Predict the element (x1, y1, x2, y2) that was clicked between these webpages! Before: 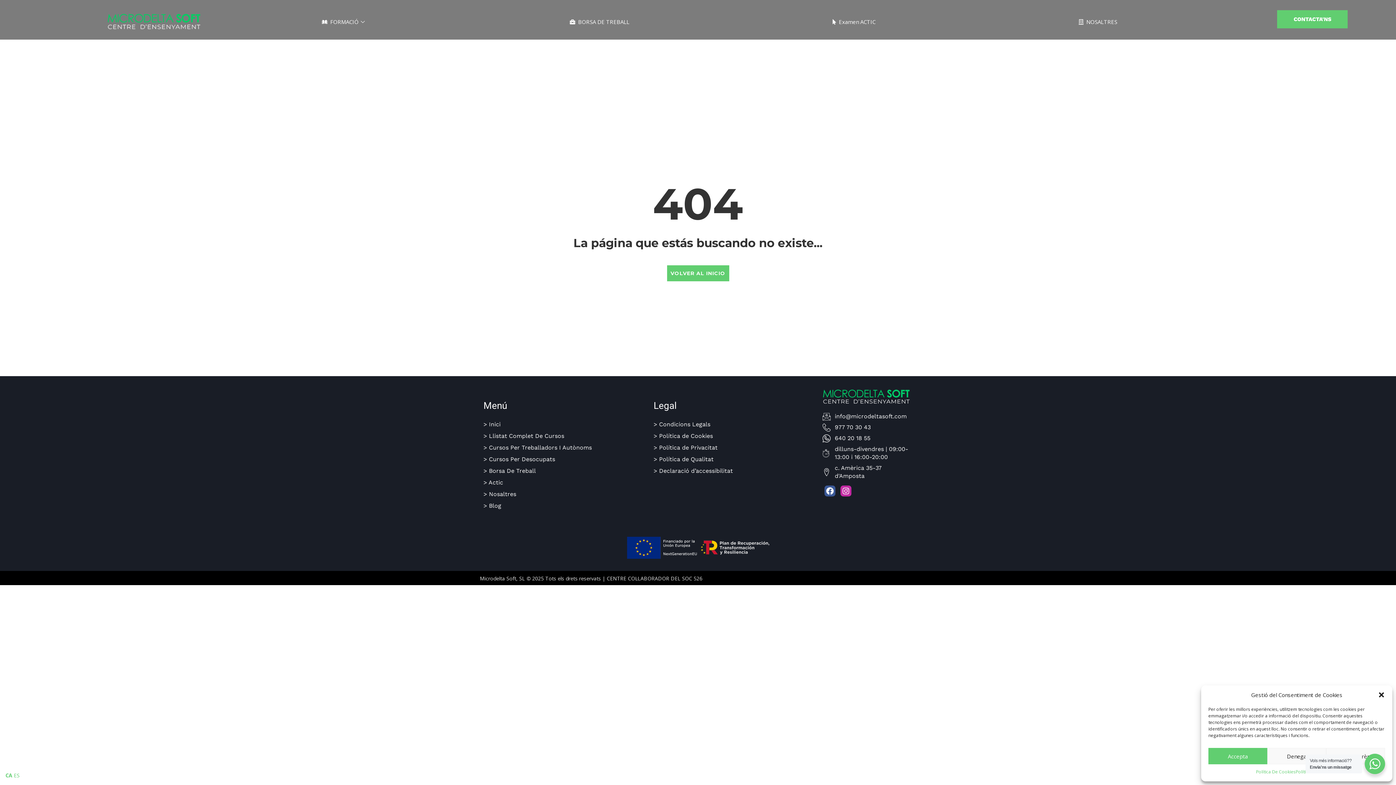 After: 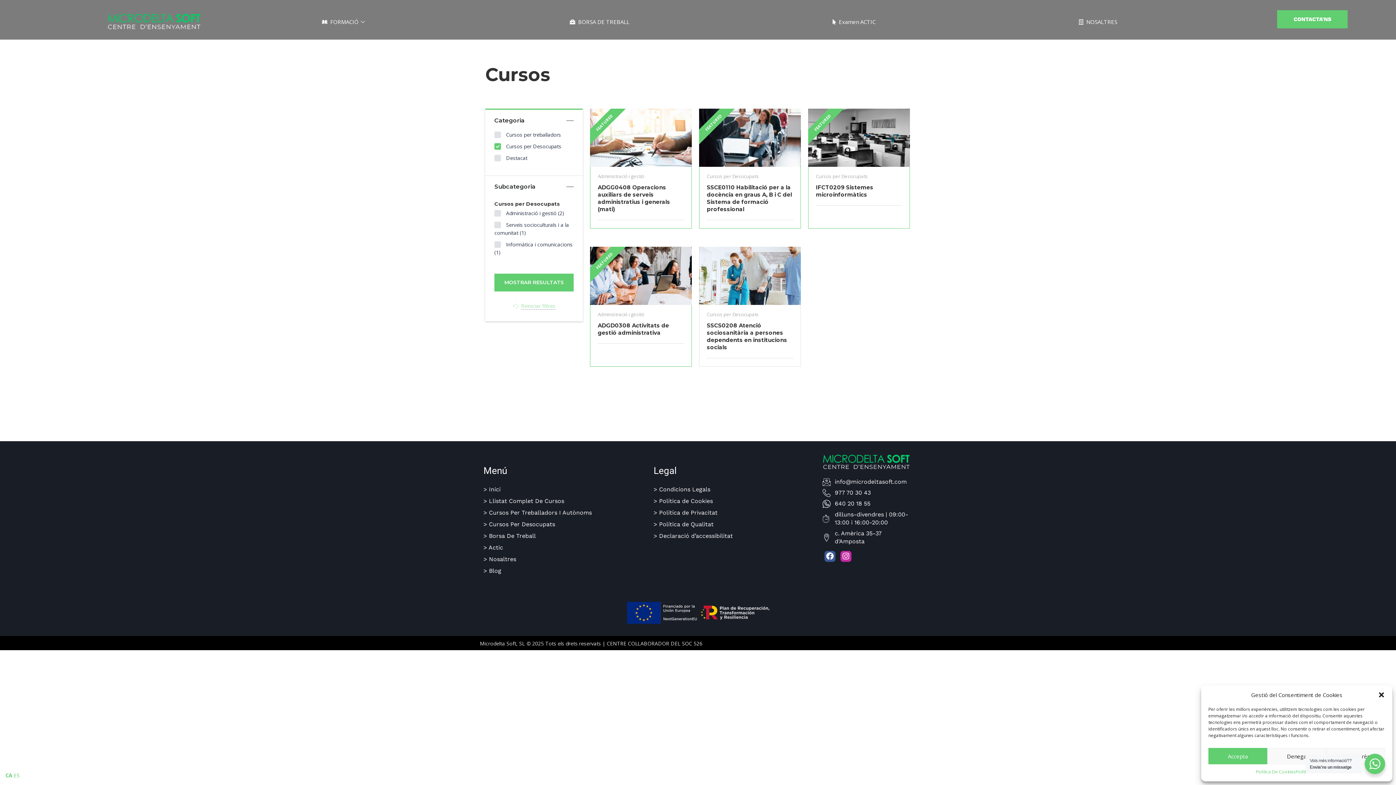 Action: bbox: (483, 455, 555, 462) label: > Cursos Per Desocupats